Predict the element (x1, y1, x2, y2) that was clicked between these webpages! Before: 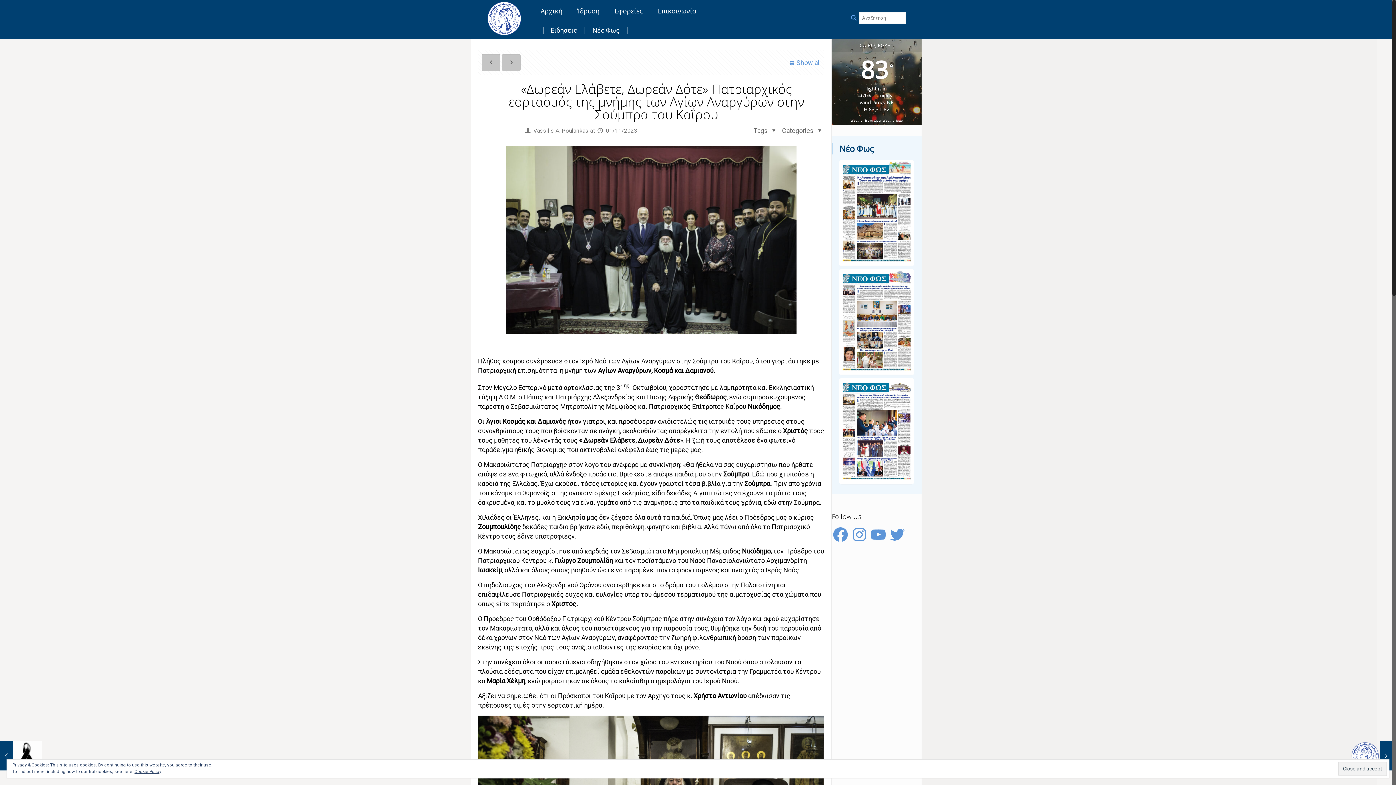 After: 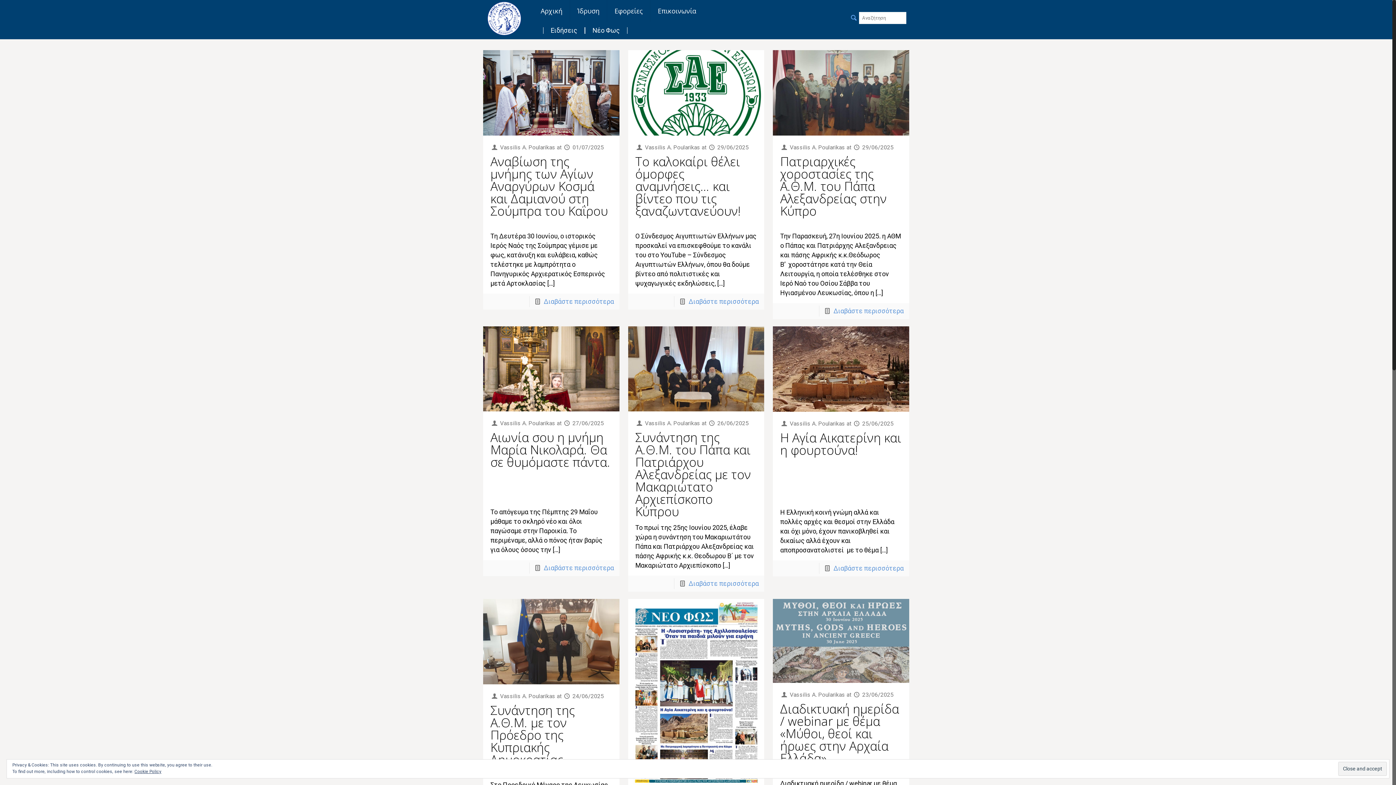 Action: bbox: (543, 21, 584, 39) label: Ειδήσεις